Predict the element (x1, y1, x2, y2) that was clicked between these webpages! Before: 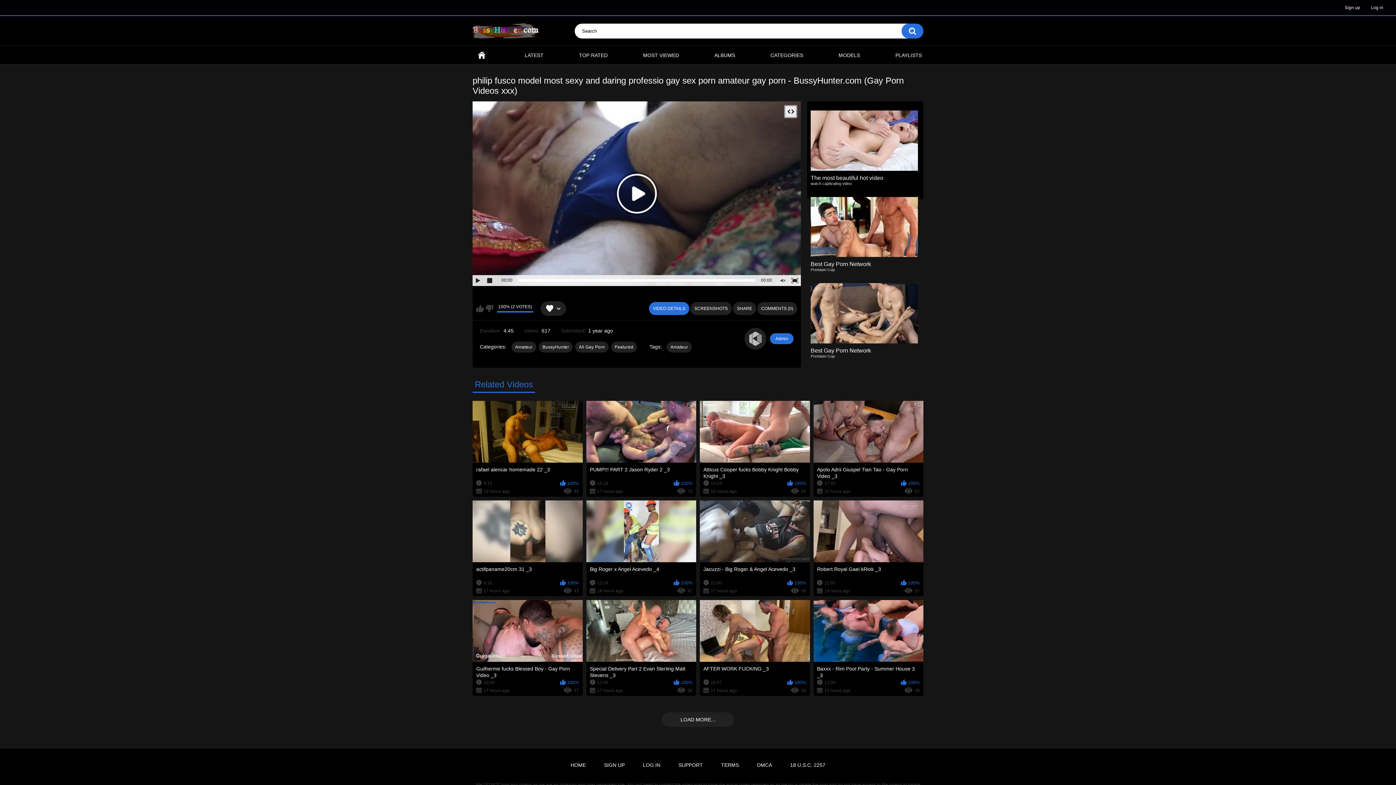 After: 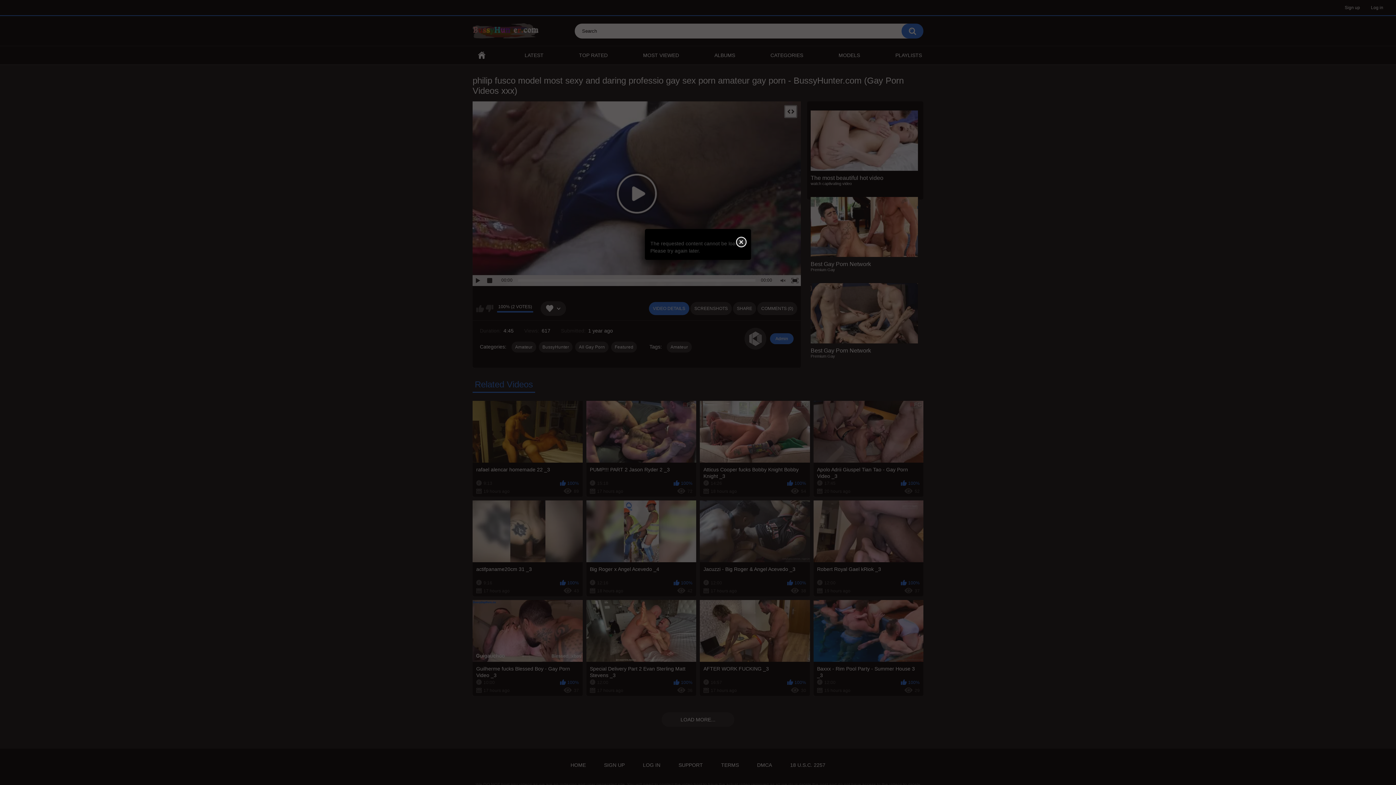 Action: label: Sign up bbox: (1339, 2, 1365, 13)